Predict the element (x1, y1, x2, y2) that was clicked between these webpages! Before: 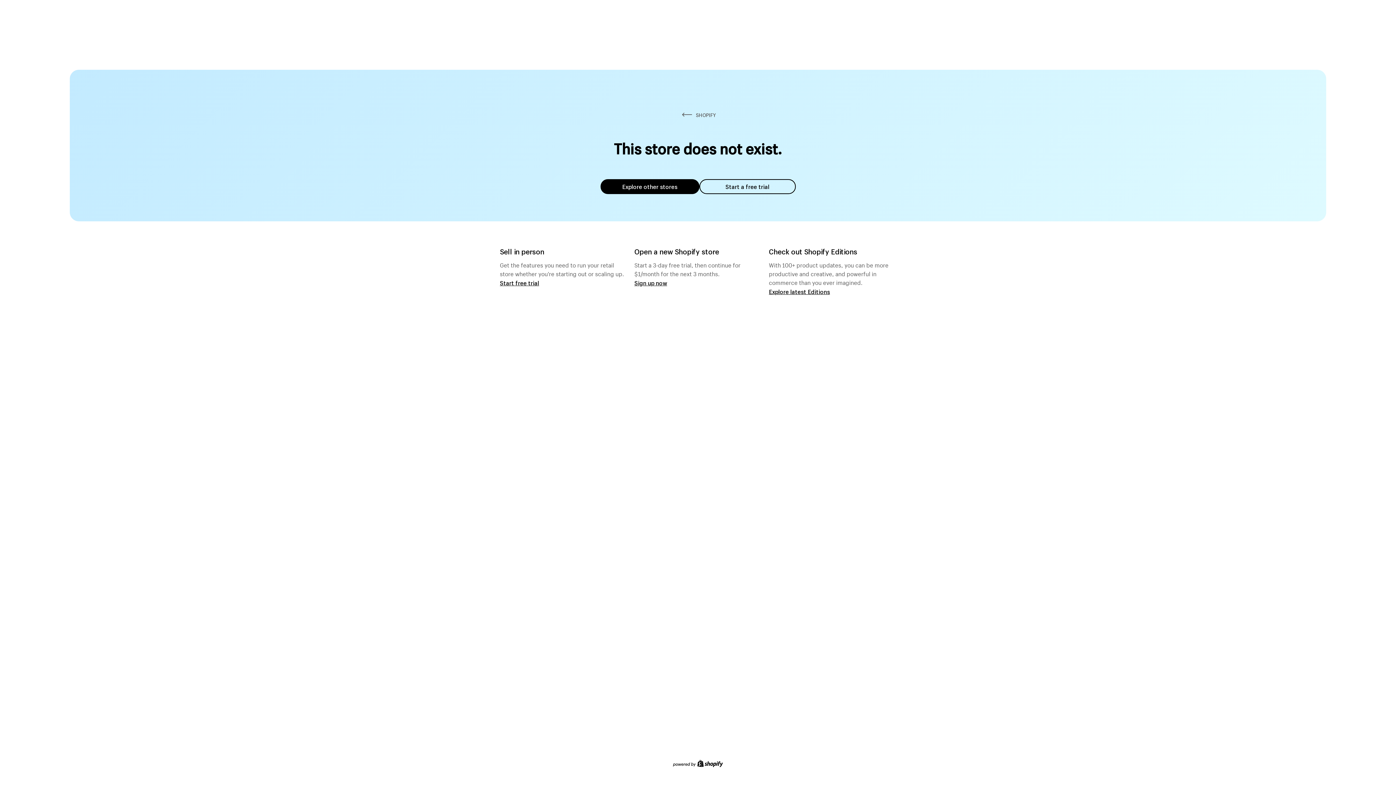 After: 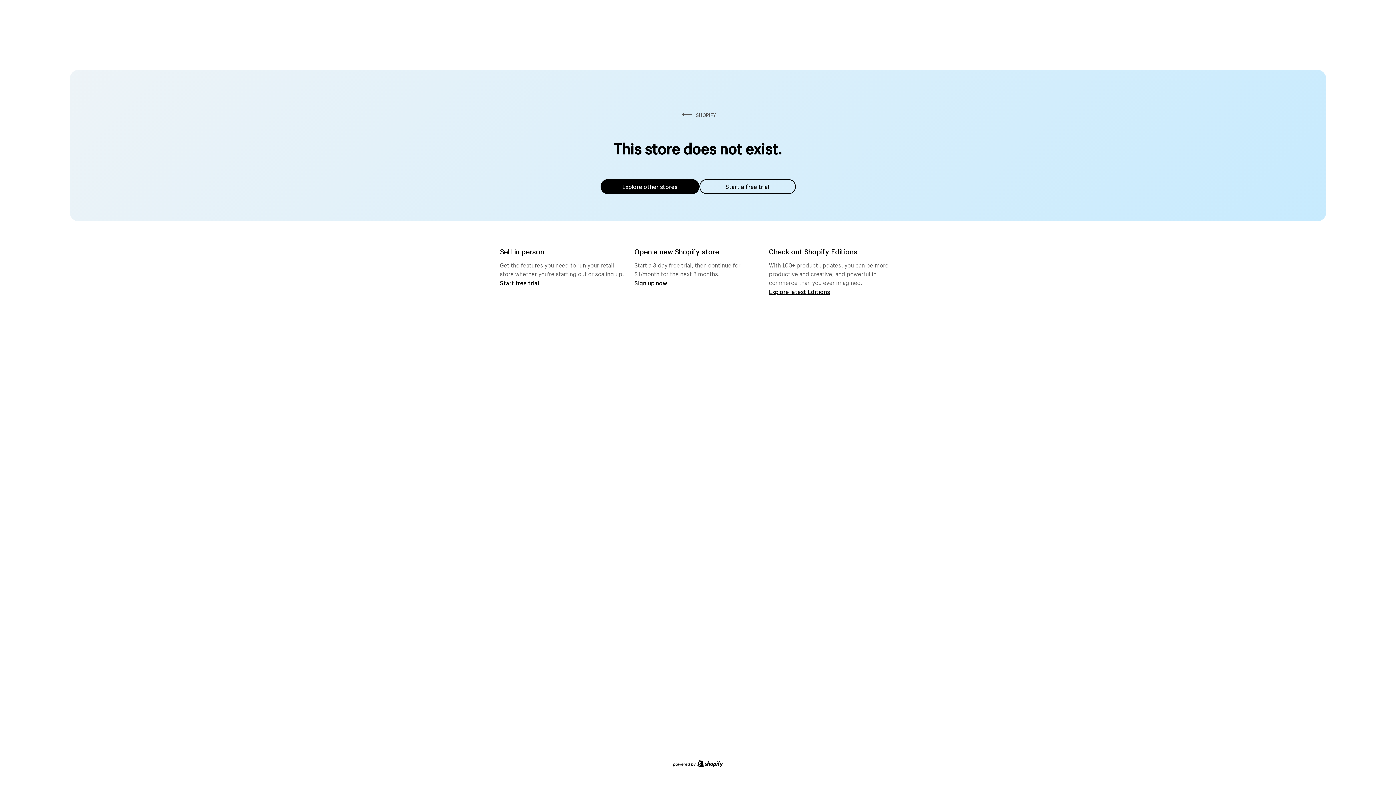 Action: bbox: (600, 179, 699, 194) label: Explore other stores